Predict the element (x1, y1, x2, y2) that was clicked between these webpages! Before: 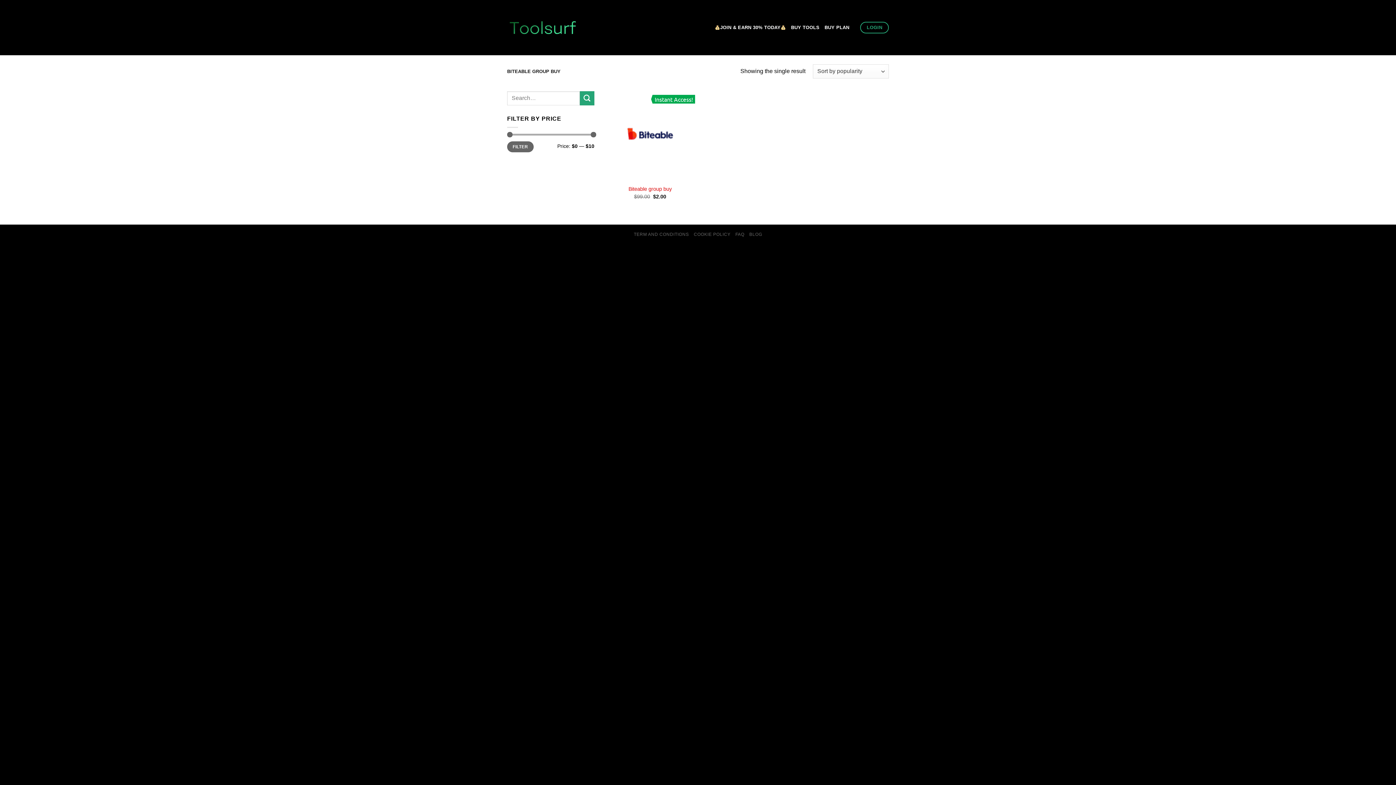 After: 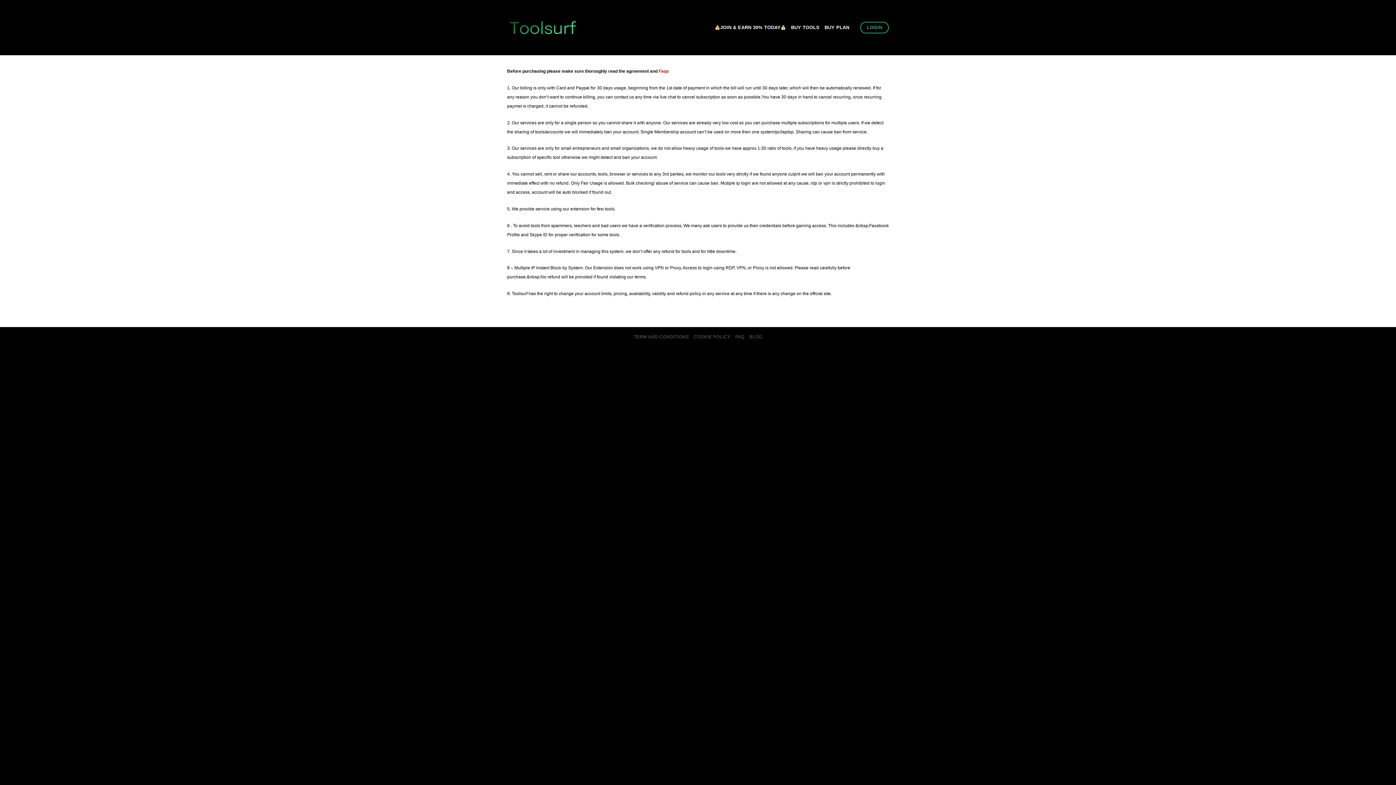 Action: label: TERM AND CONDITIONS bbox: (633, 231, 689, 236)